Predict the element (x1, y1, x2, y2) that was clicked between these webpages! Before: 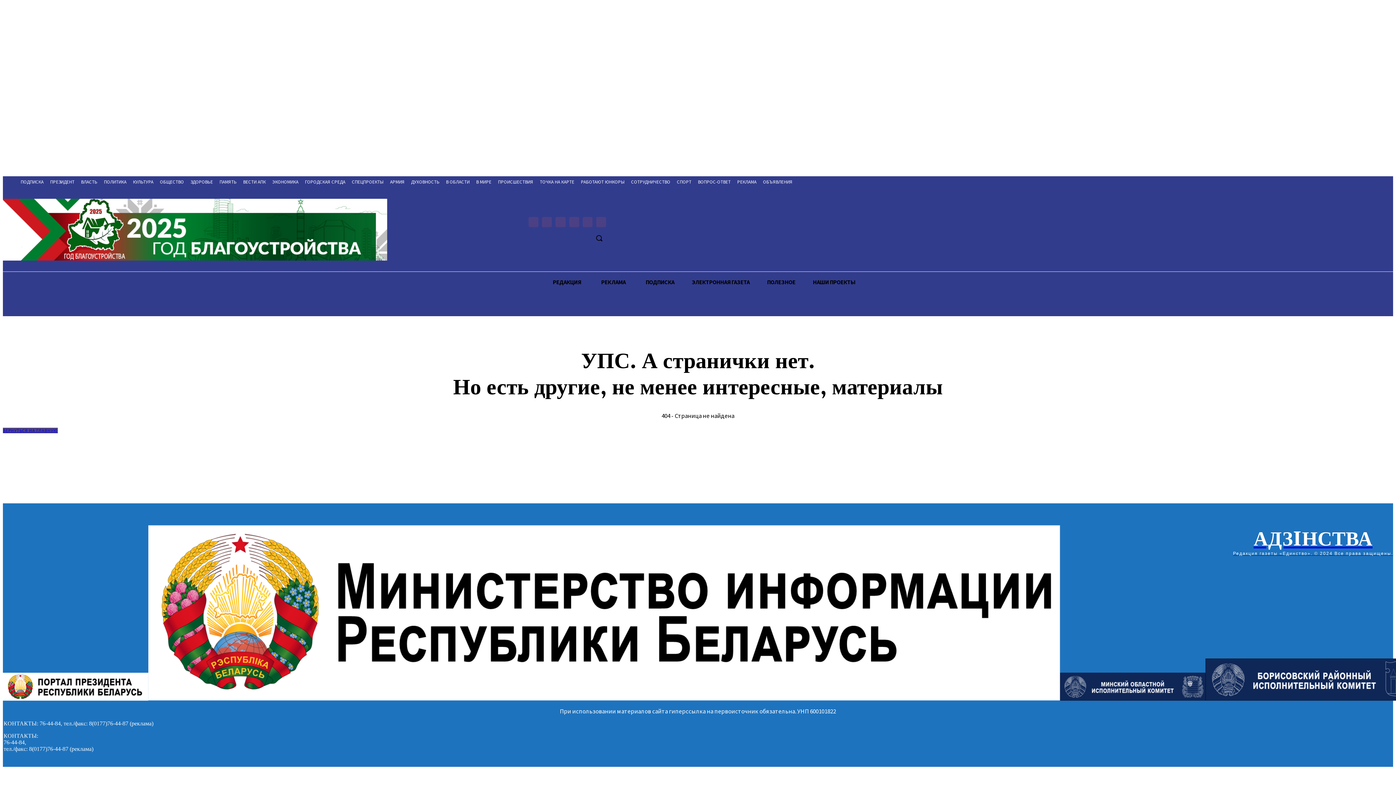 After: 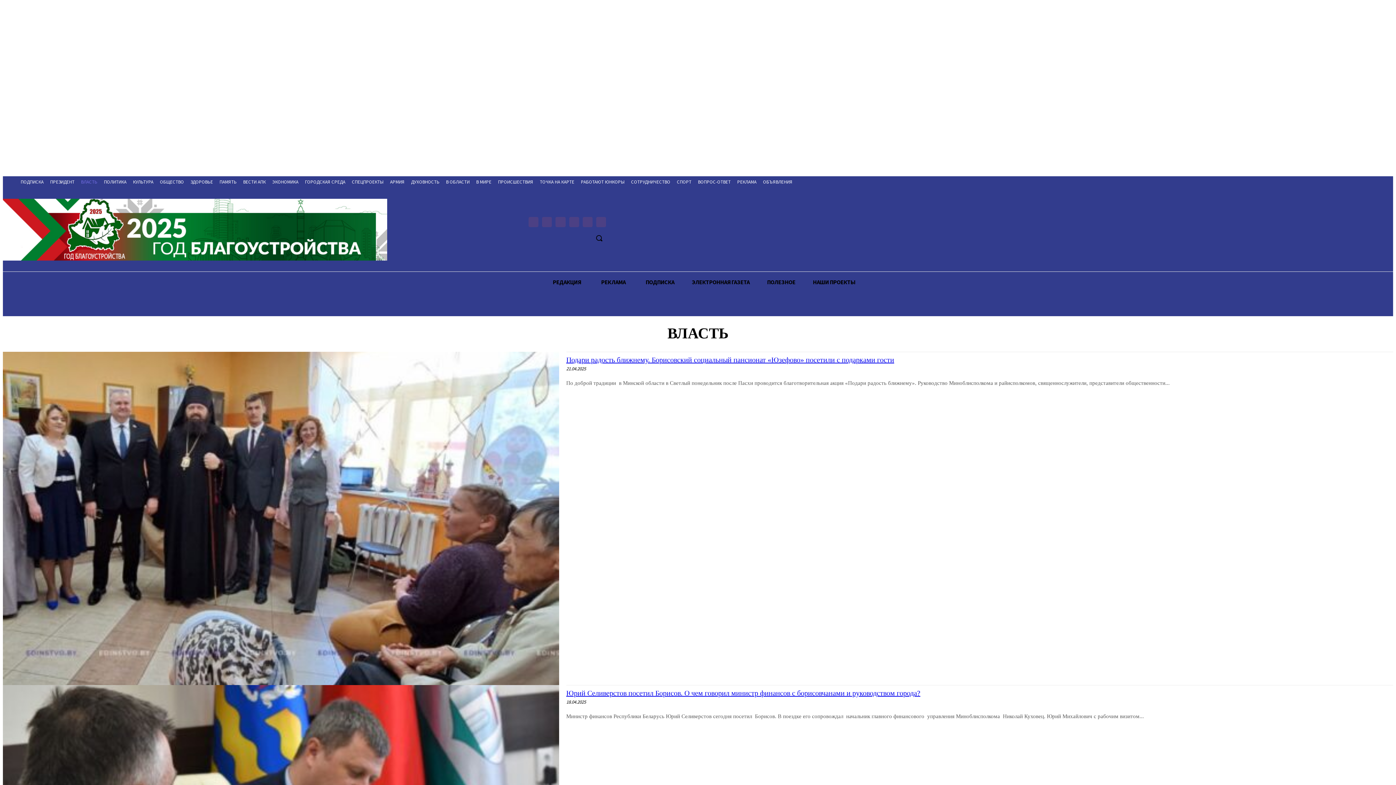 Action: label: ВЛАСТЬ bbox: (77, 178, 100, 186)